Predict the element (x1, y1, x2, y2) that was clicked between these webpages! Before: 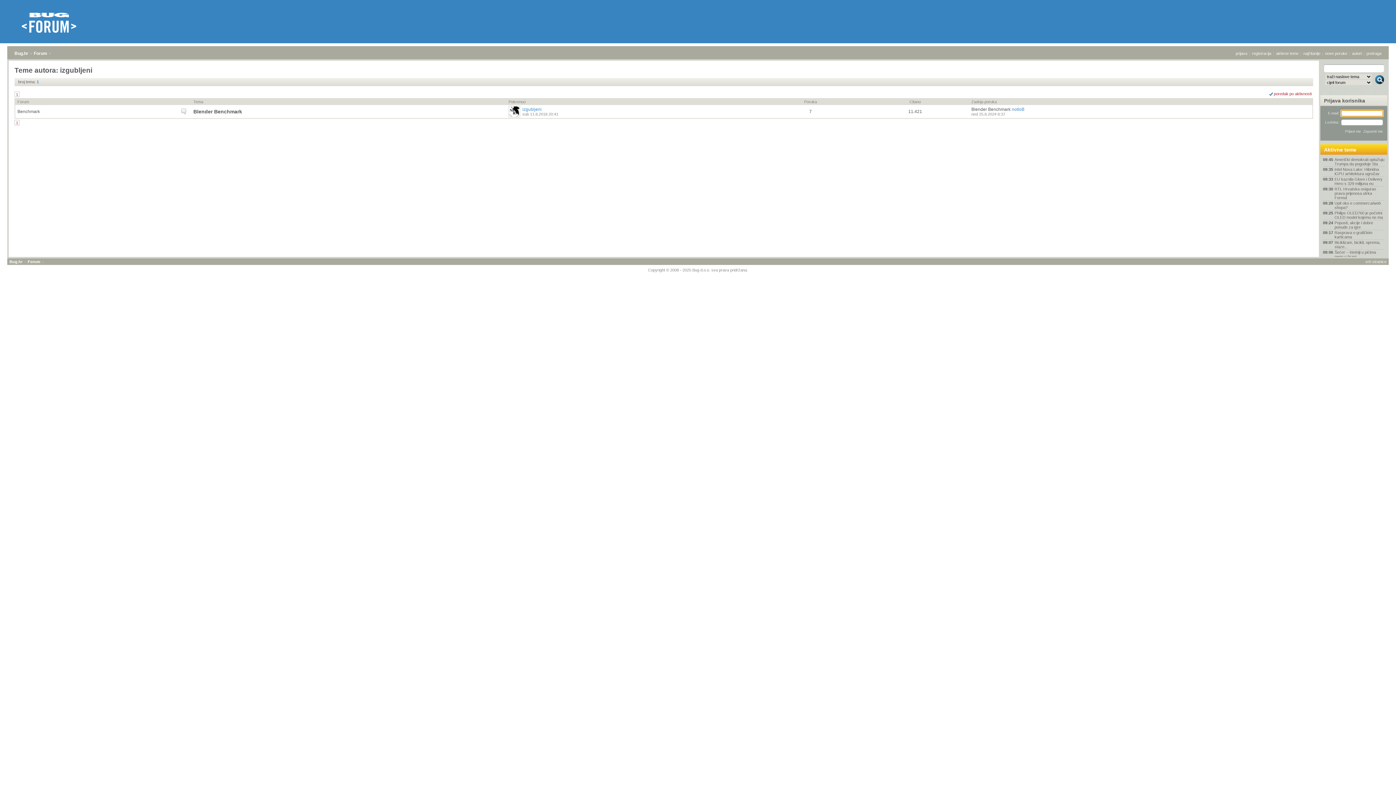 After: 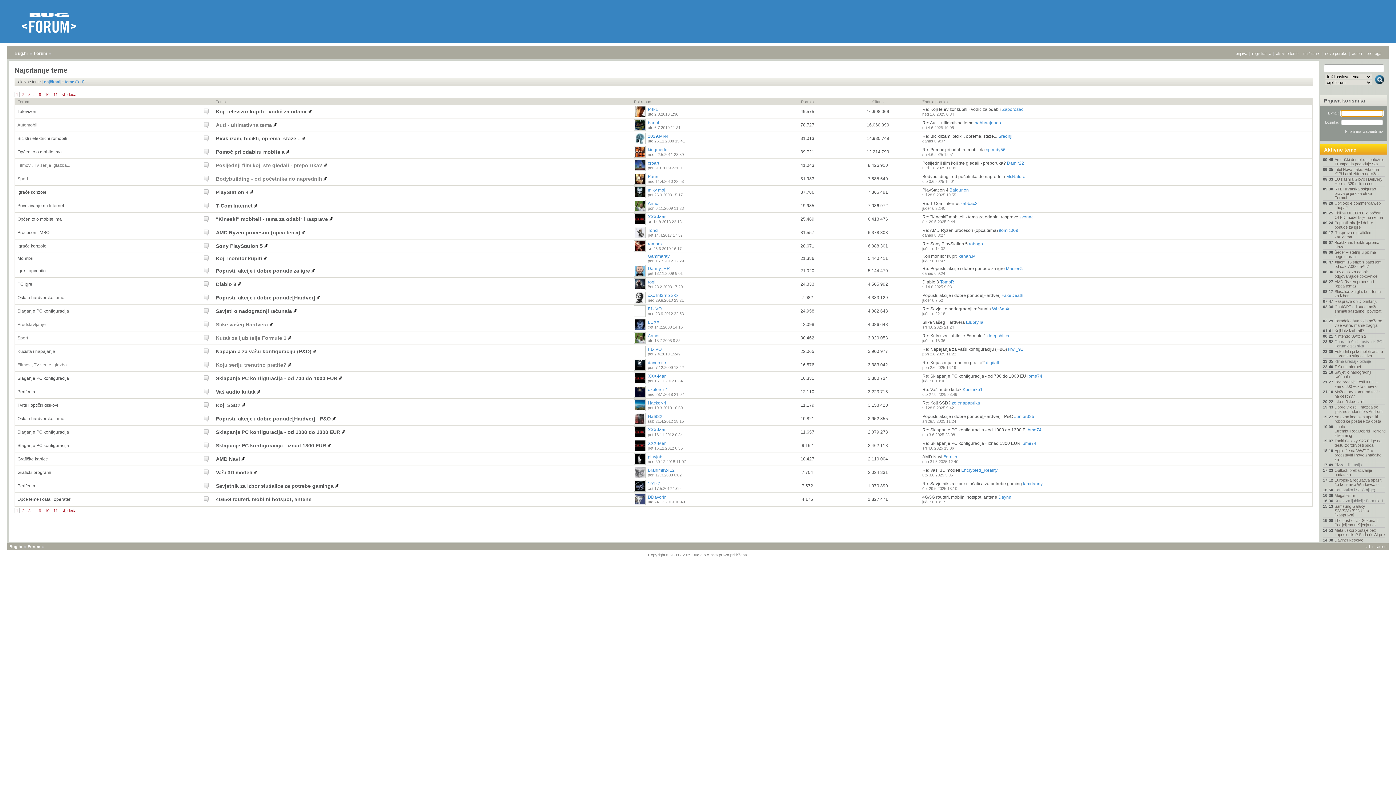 Action: label: najčitanije bbox: (1303, 51, 1320, 55)